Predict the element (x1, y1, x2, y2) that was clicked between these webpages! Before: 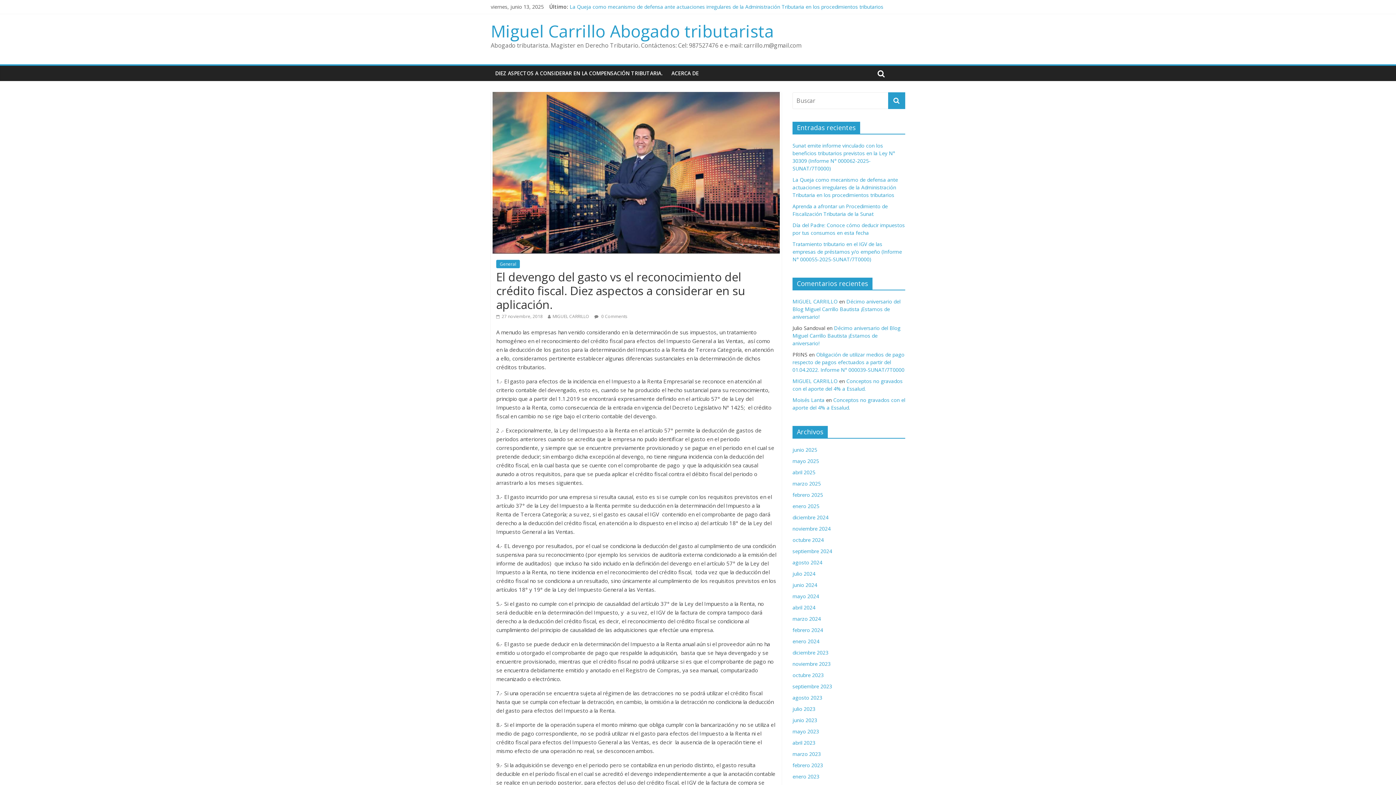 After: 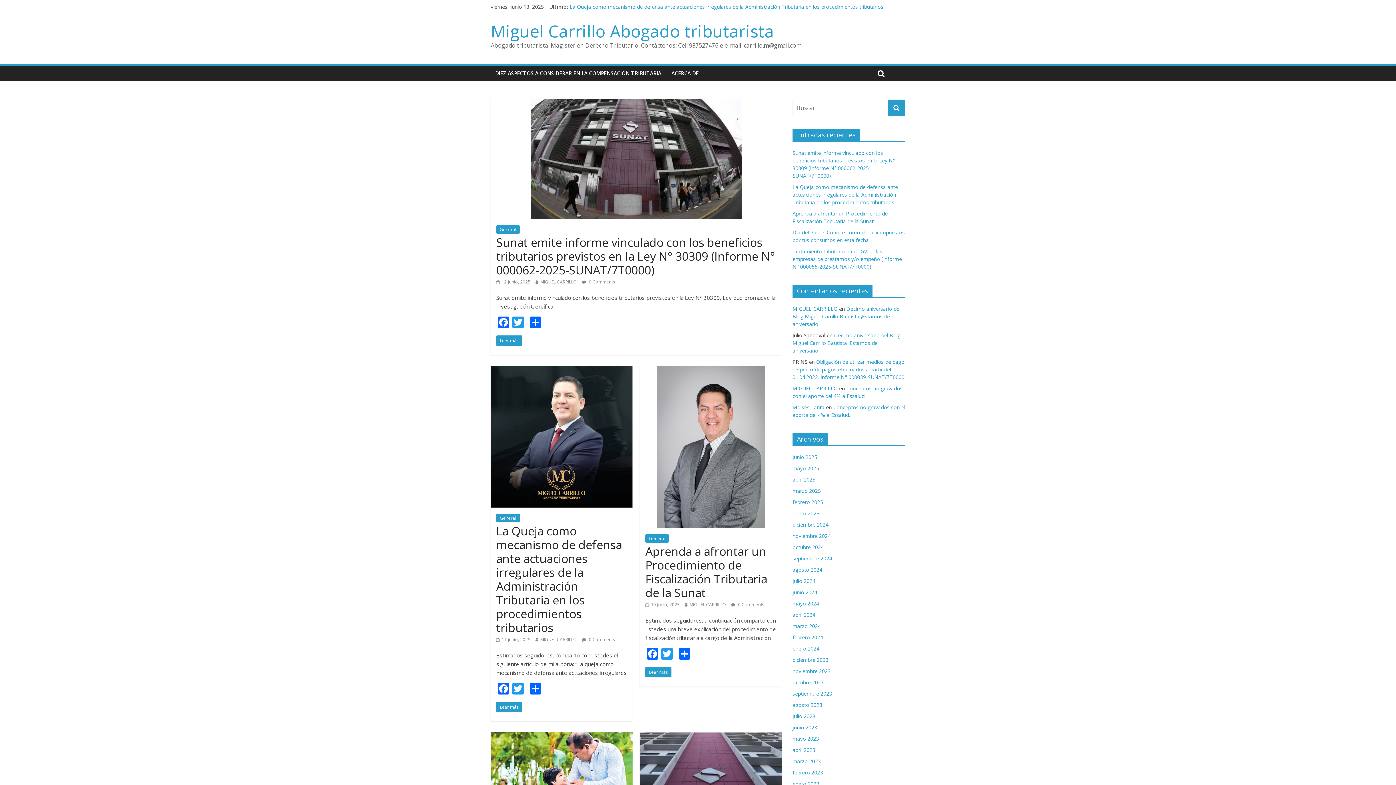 Action: bbox: (490, 19, 774, 42) label: Miguel Carrillo Abogado tributarista